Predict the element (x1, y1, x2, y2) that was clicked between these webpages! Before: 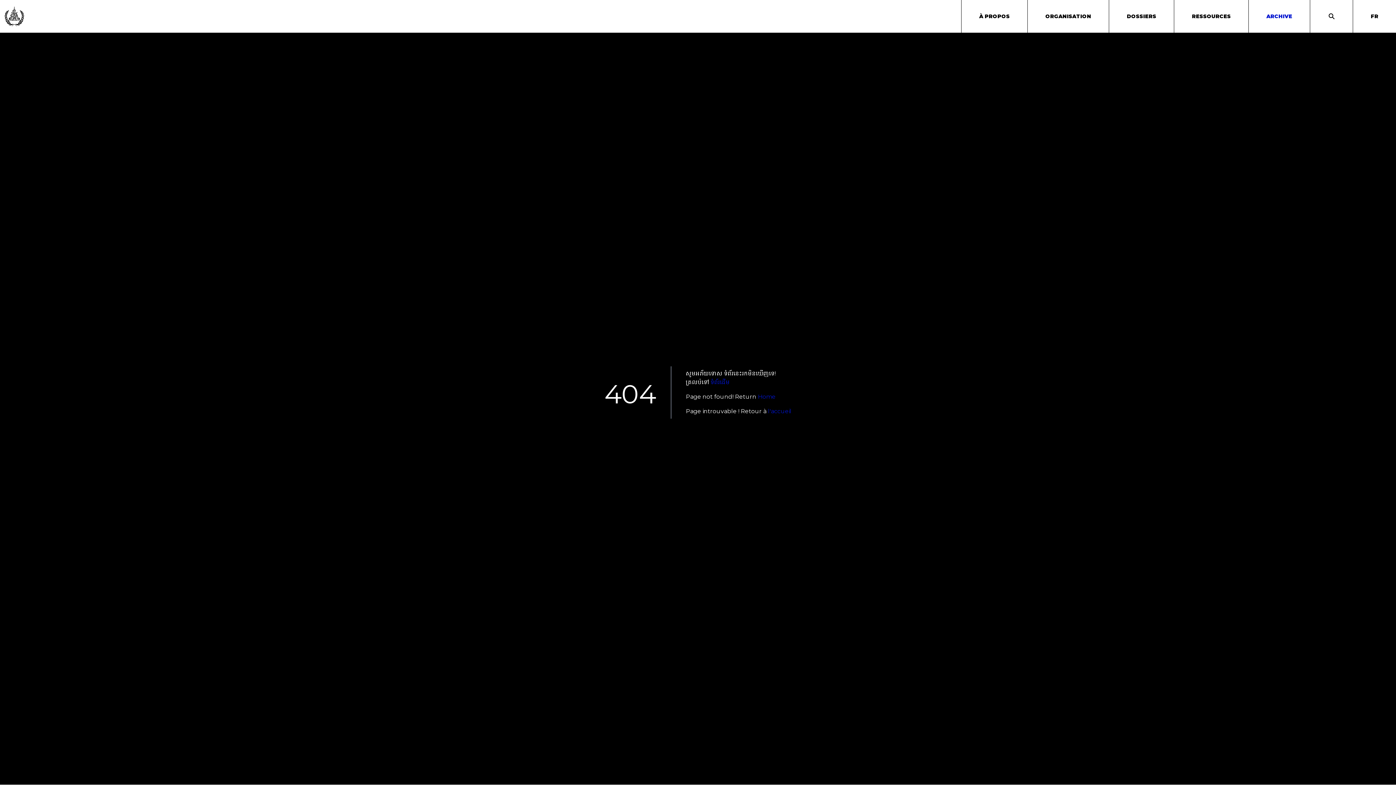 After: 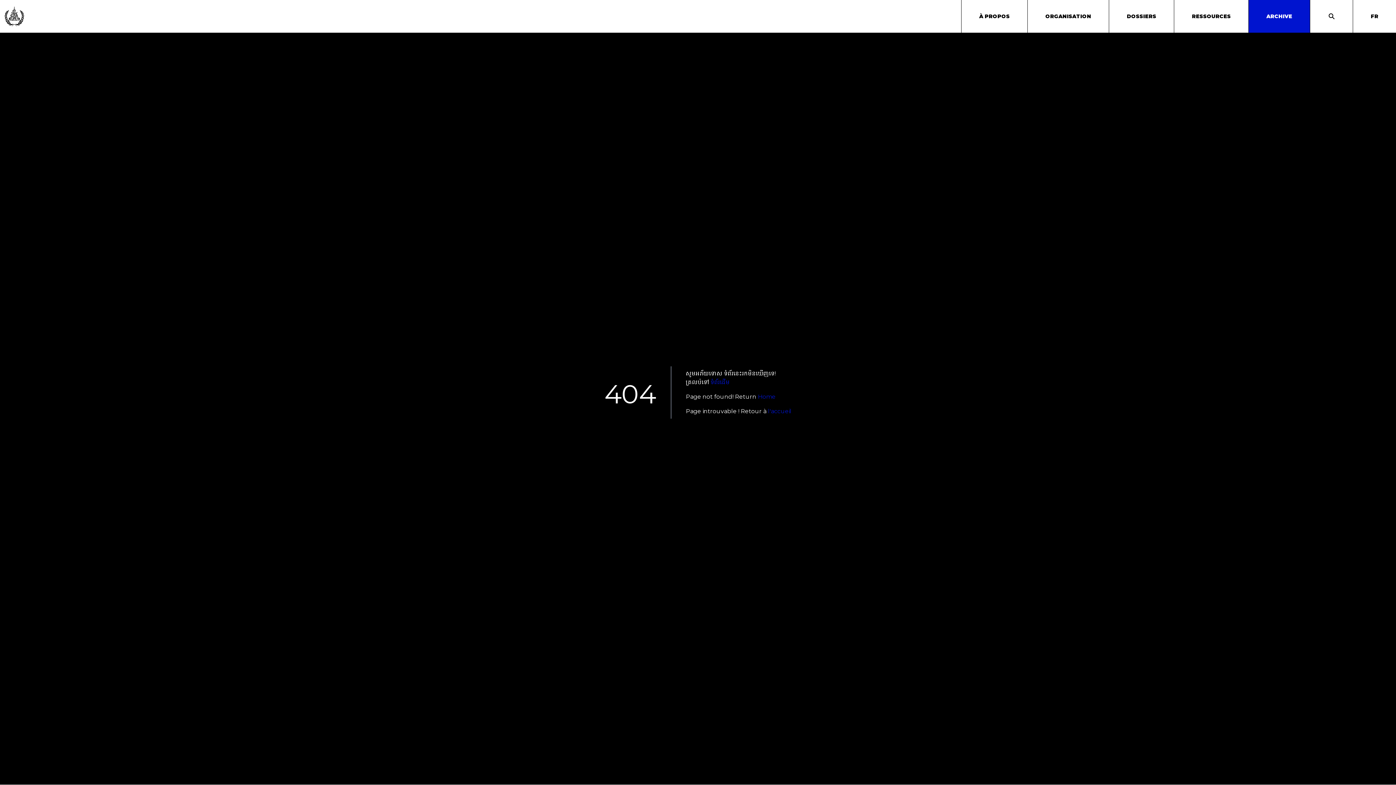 Action: label: ARCHIVE bbox: (1248, 0, 1310, 32)